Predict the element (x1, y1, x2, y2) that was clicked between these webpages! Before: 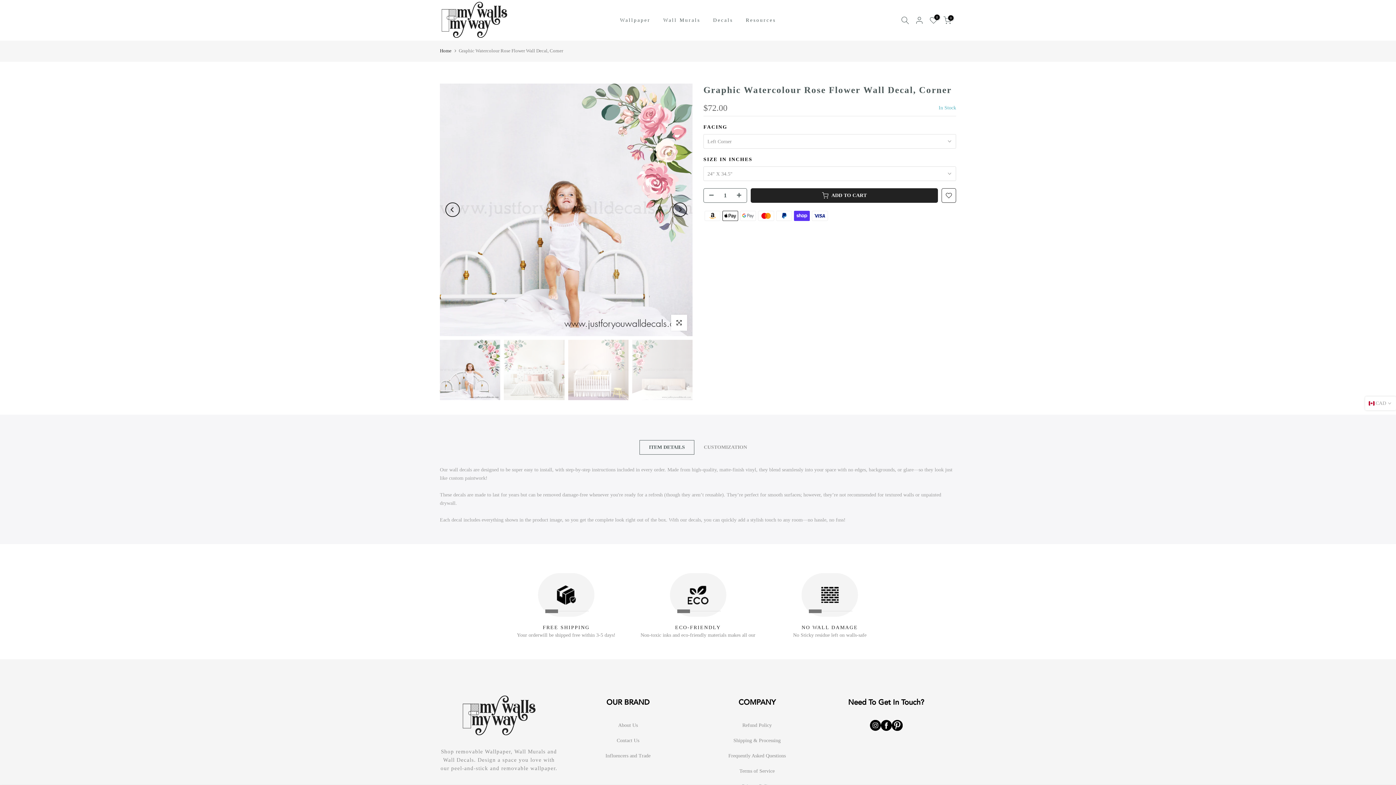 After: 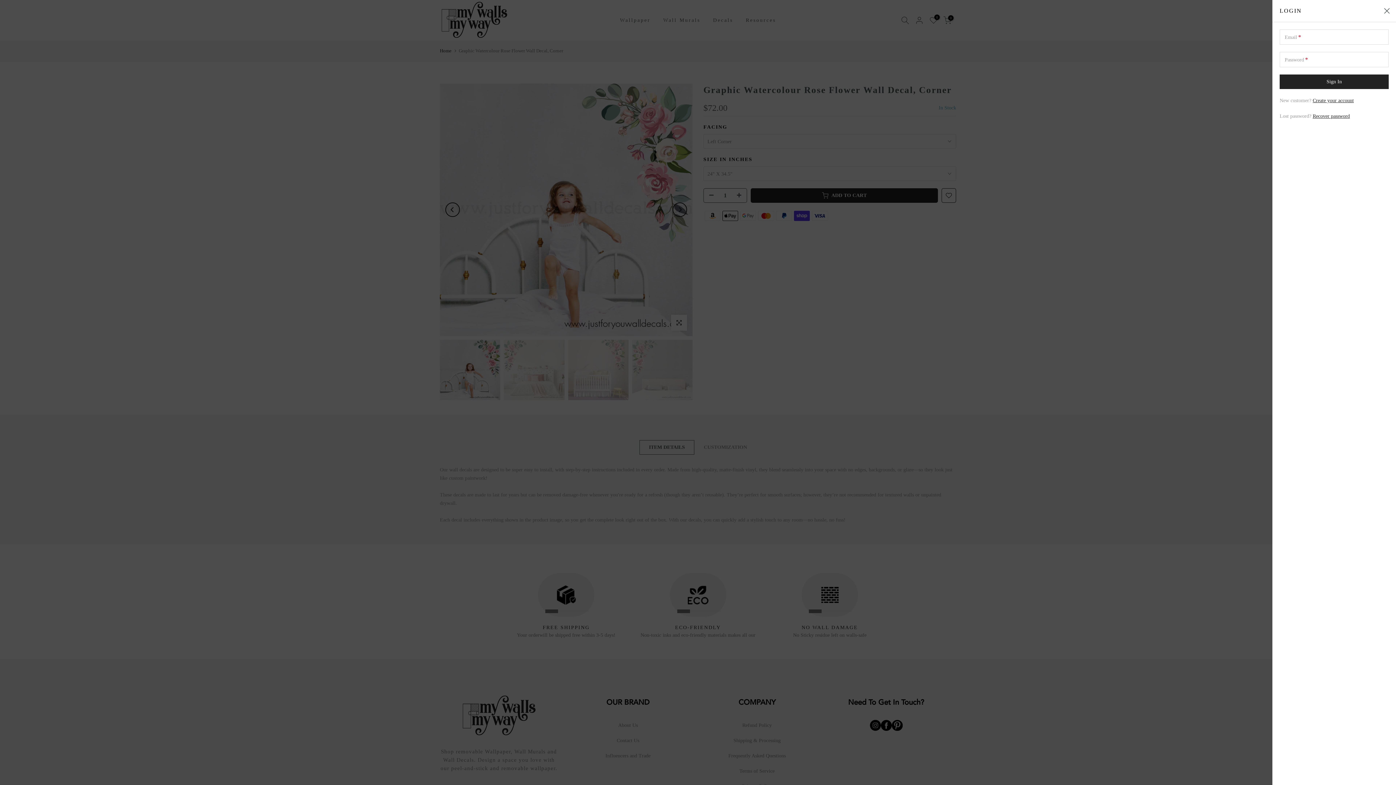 Action: bbox: (915, 15, 924, 24)